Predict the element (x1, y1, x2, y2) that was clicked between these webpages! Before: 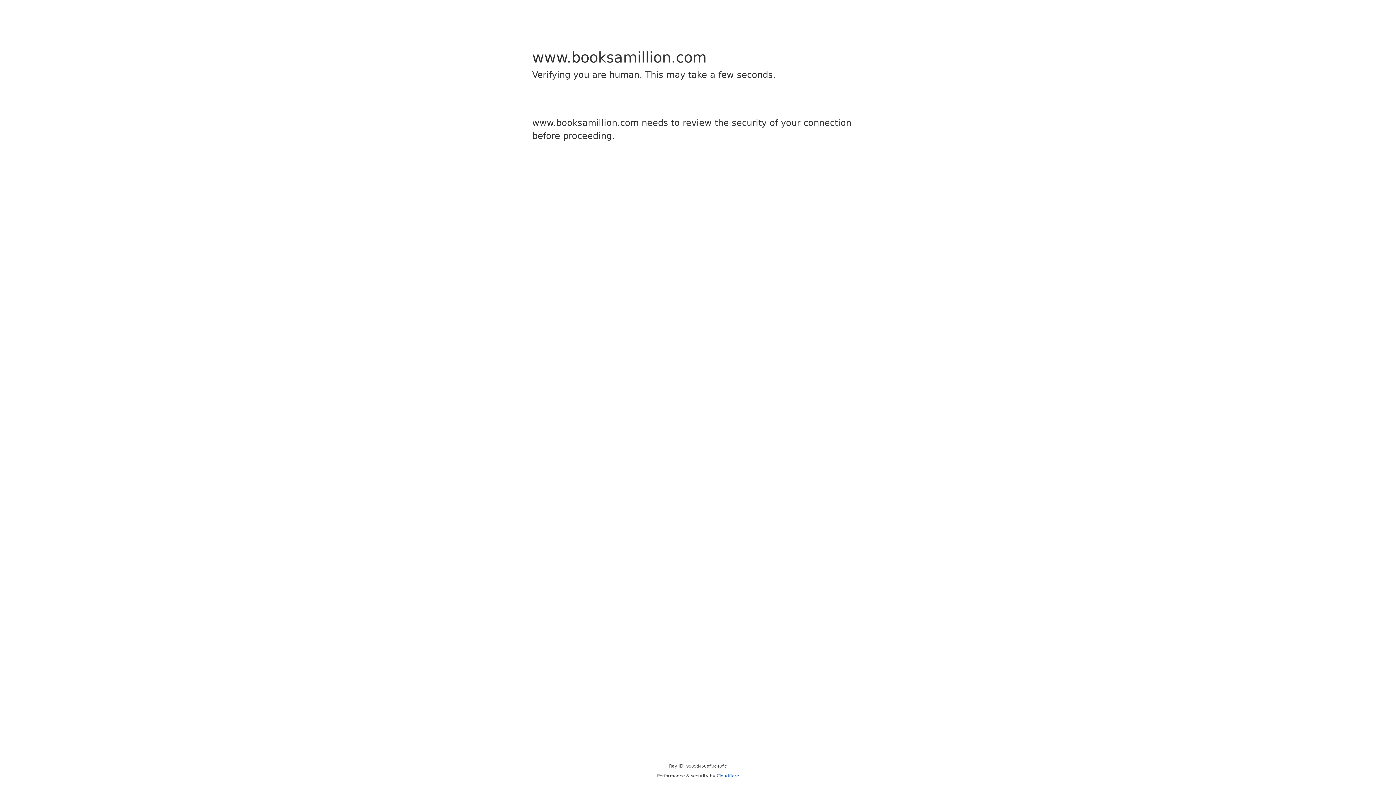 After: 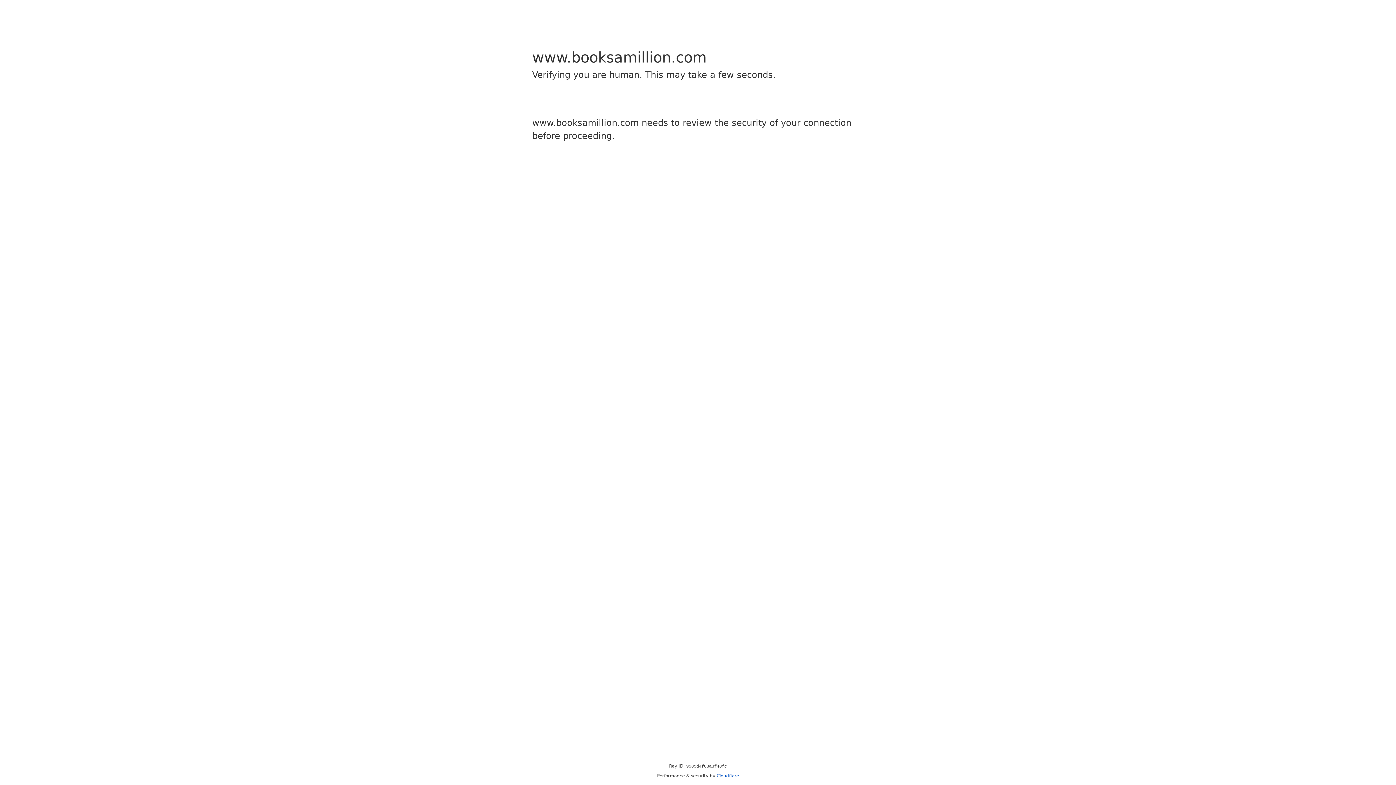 Action: bbox: (716, 773, 739, 778) label: Cloudflare